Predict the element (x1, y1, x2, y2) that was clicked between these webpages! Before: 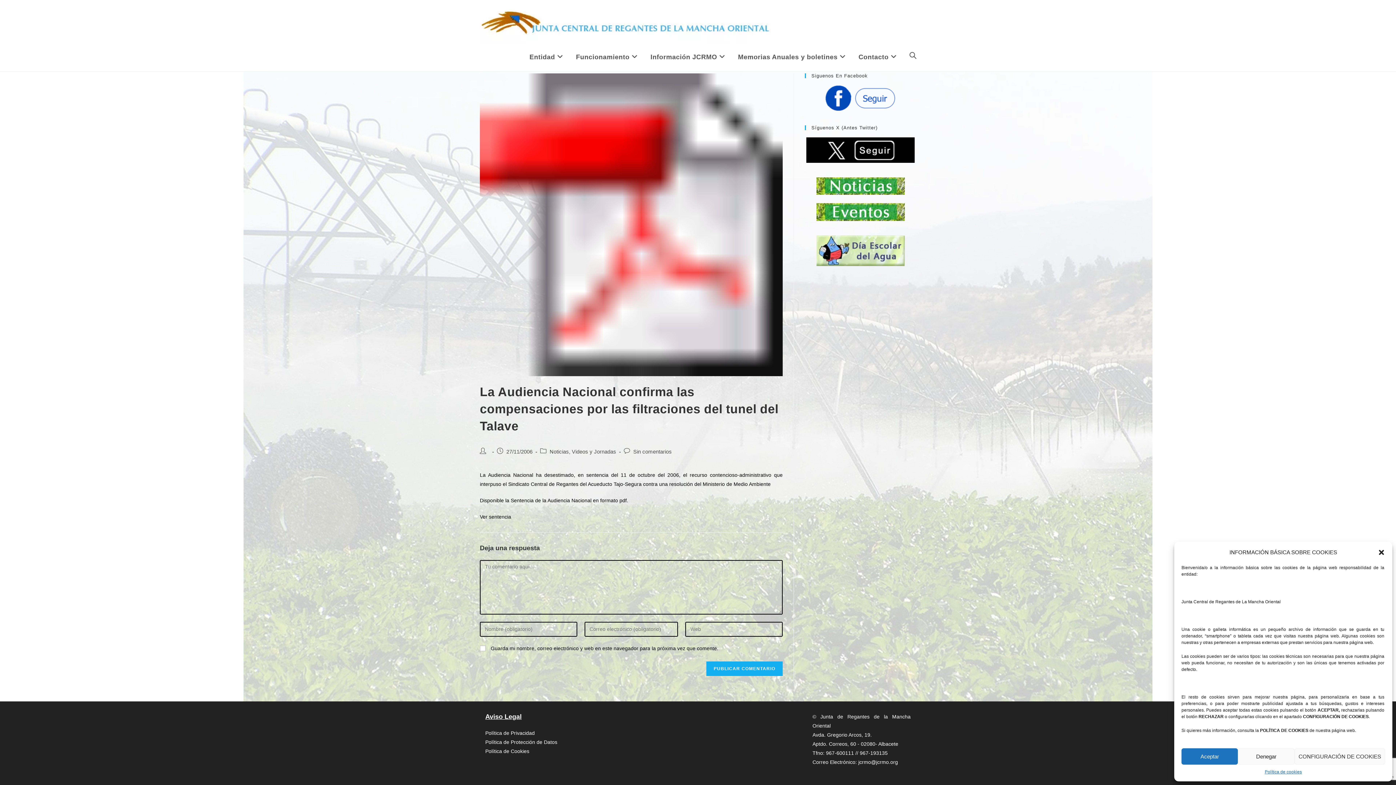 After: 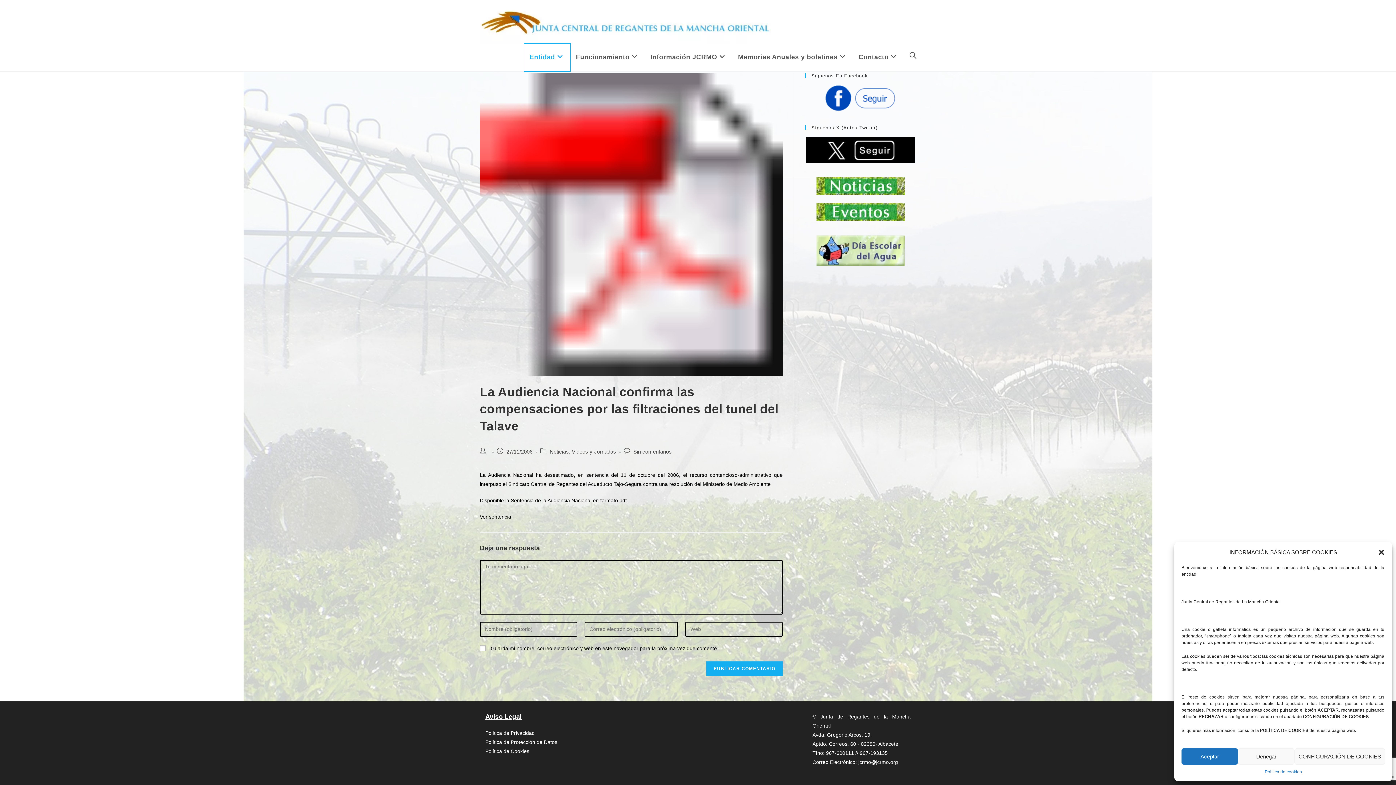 Action: label: Entidad bbox: (524, 43, 570, 71)